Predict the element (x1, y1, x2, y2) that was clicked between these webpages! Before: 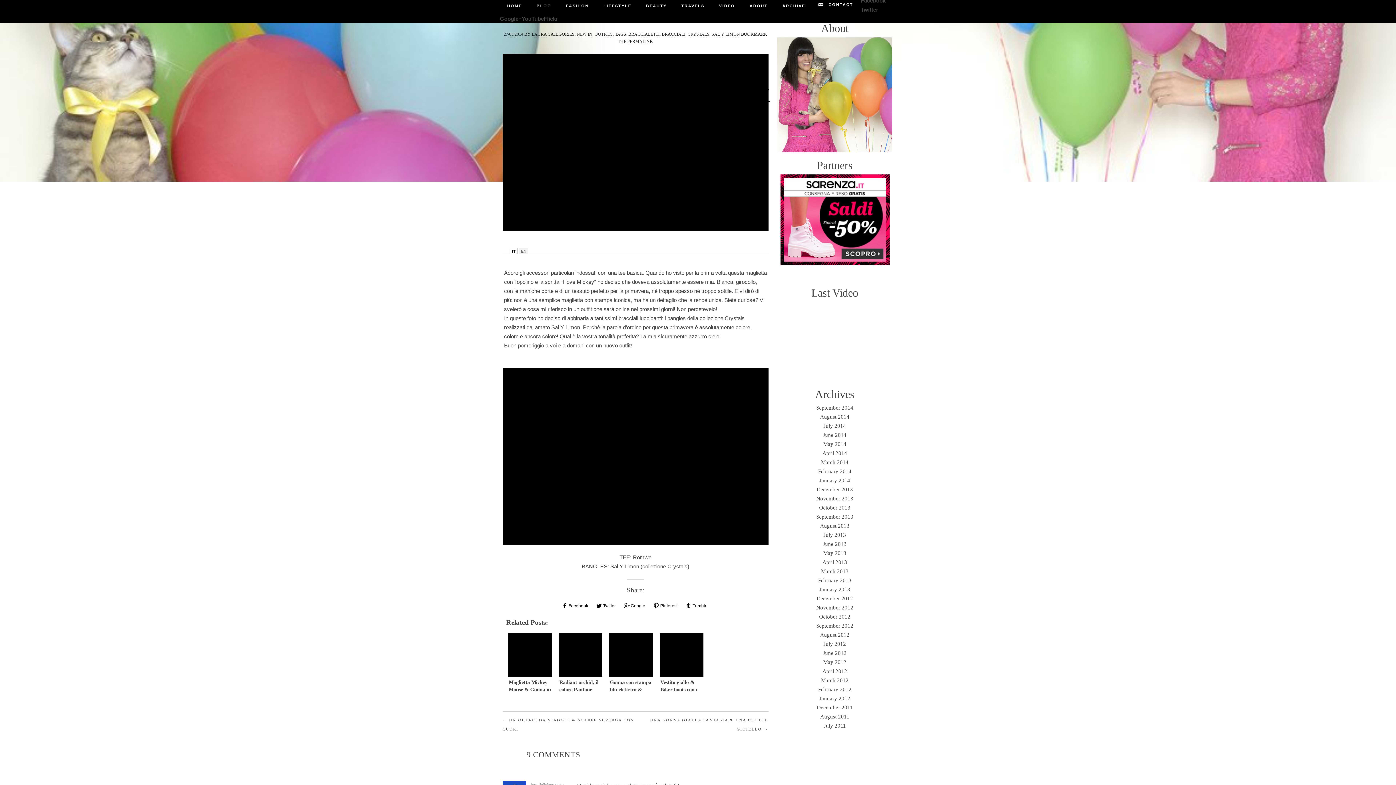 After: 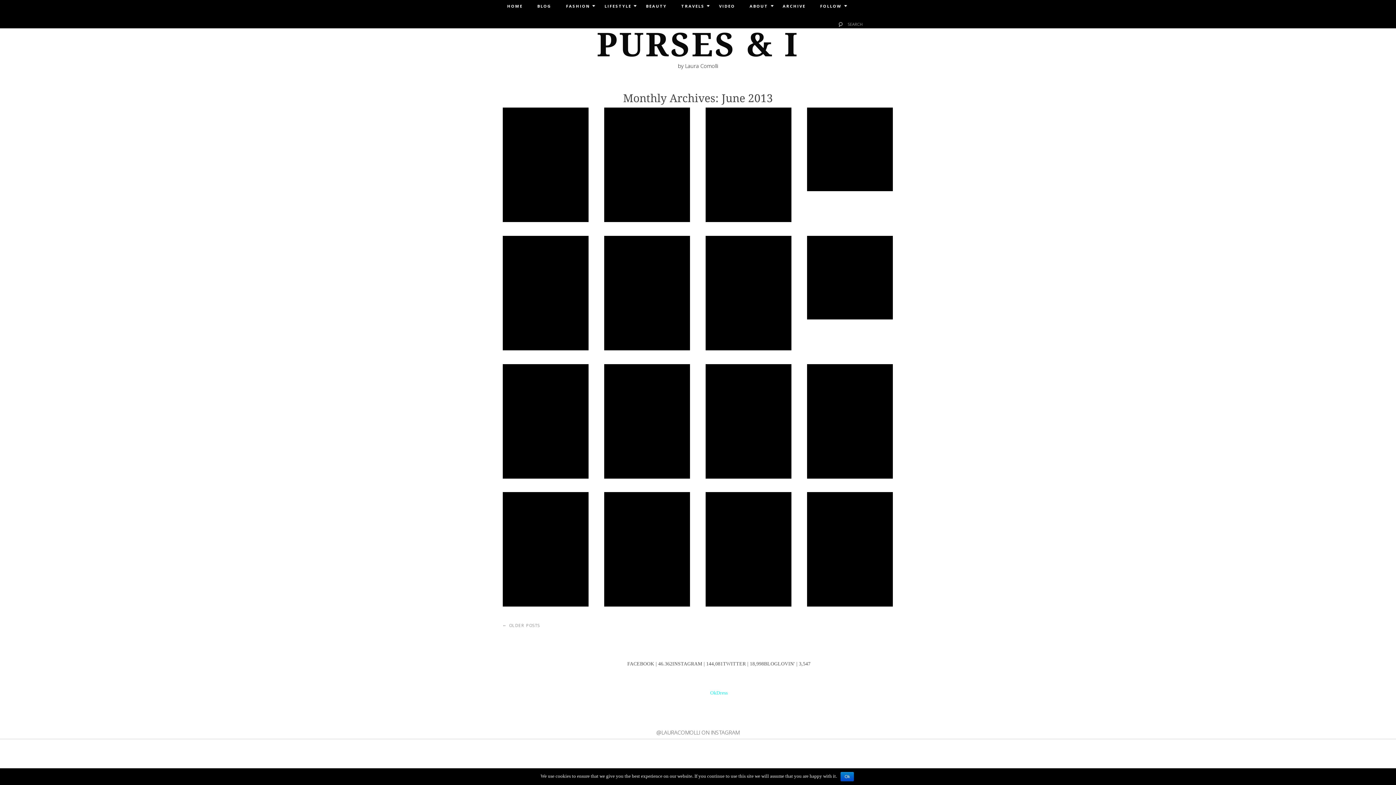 Action: bbox: (823, 541, 846, 547) label: June 2013